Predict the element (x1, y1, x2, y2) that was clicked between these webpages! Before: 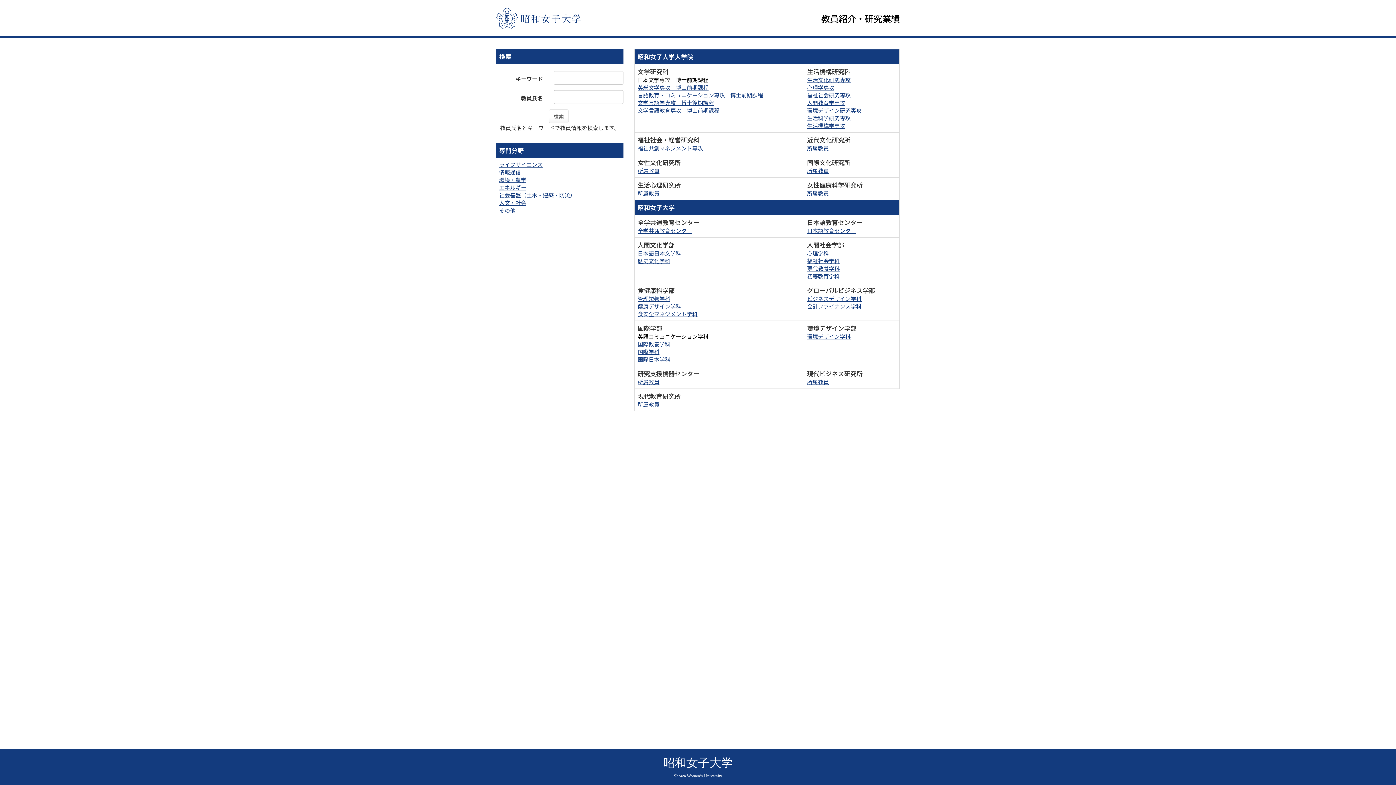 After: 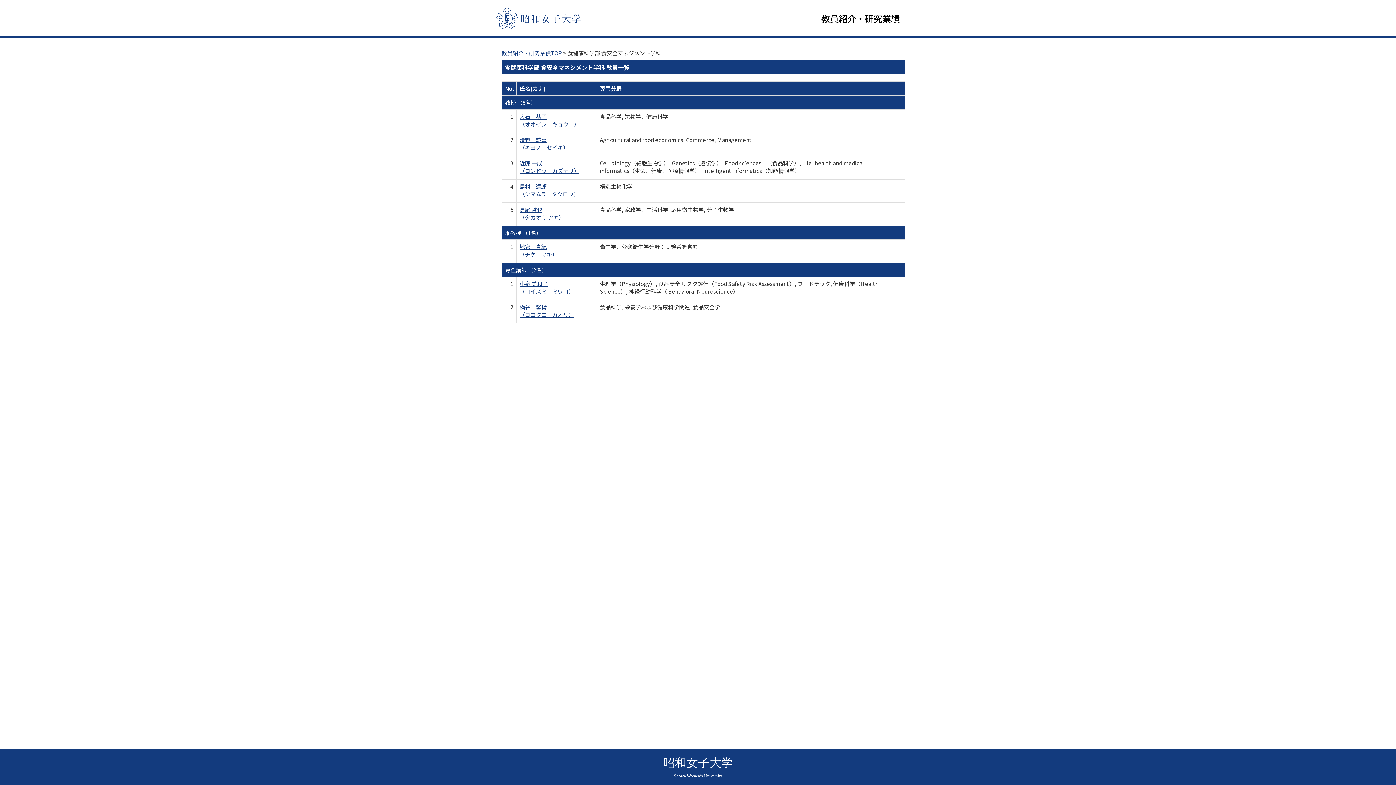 Action: label: 食安全マネジメント学科 bbox: (637, 310, 697, 317)